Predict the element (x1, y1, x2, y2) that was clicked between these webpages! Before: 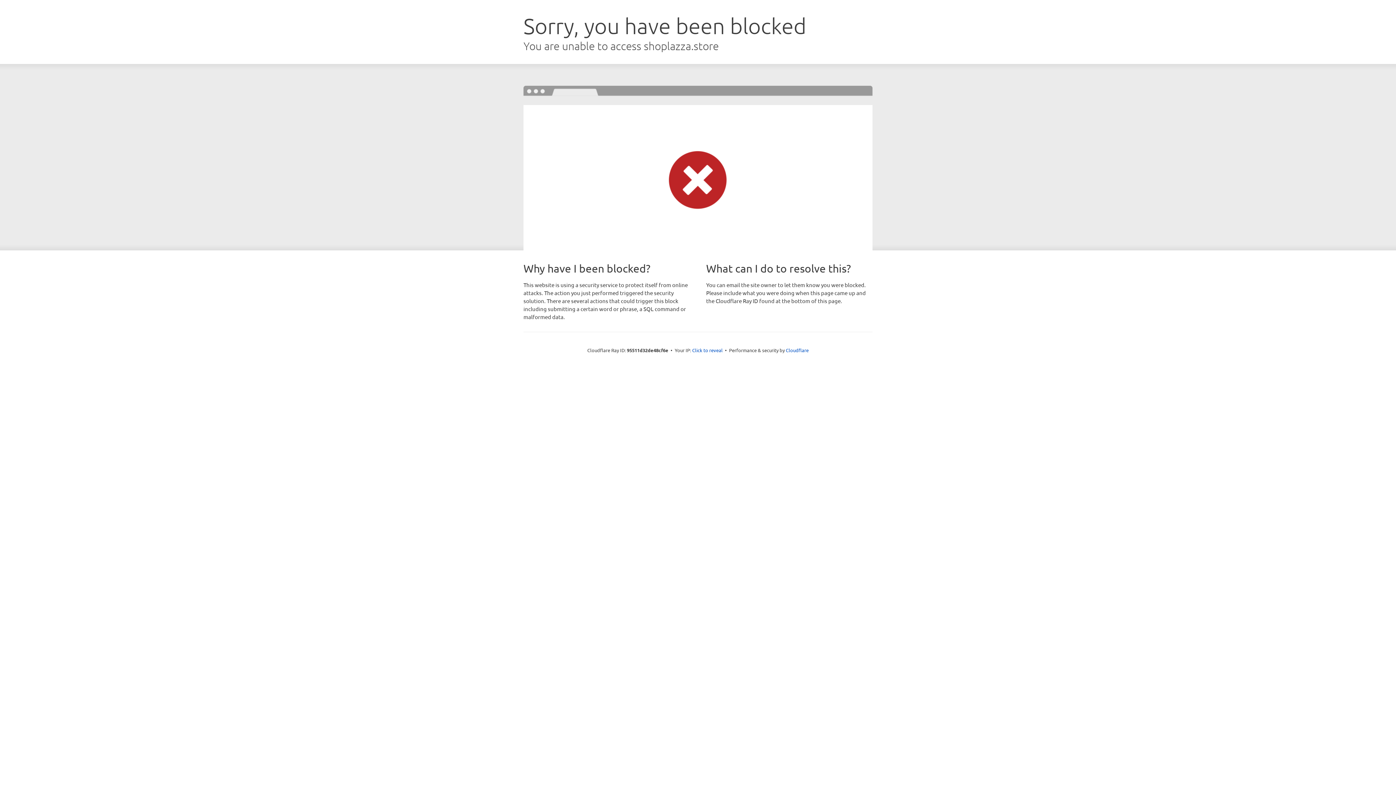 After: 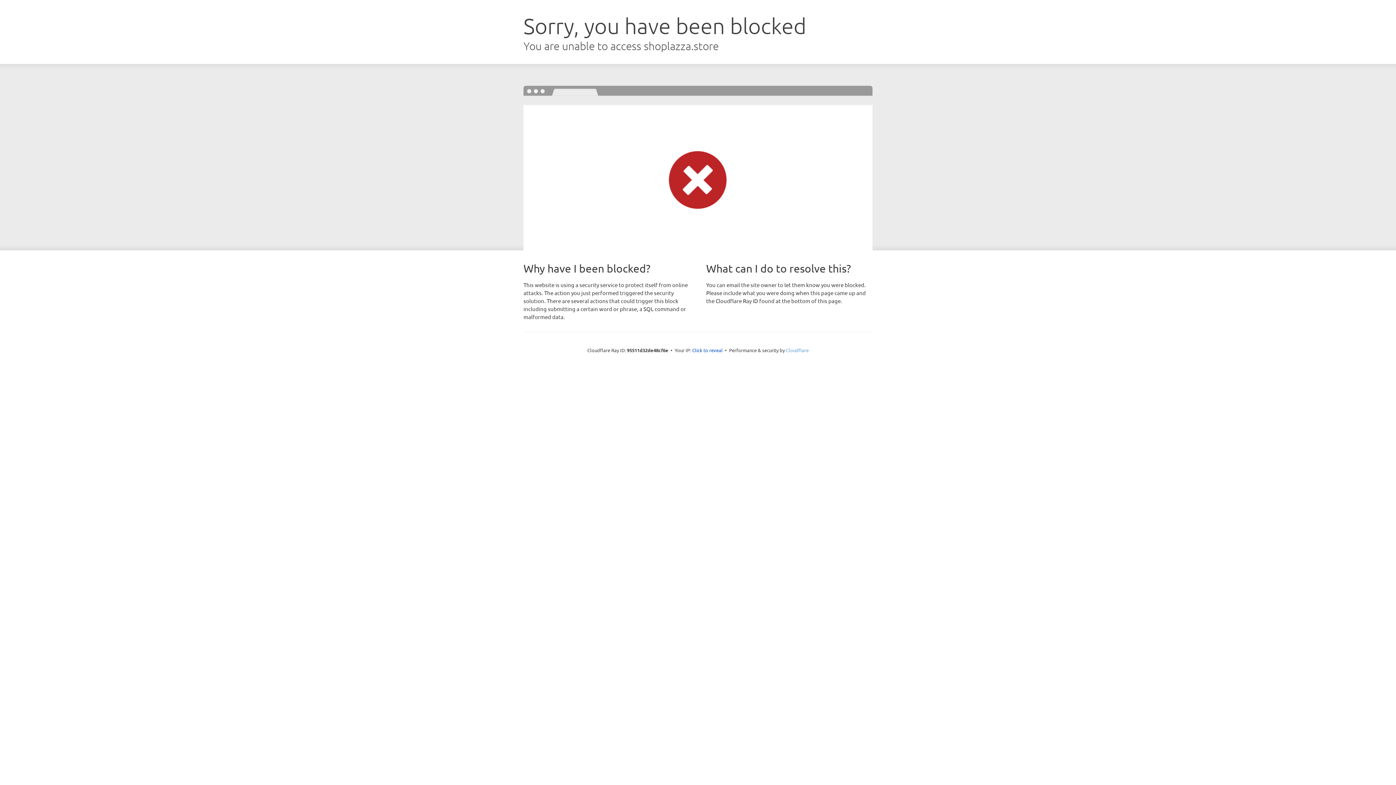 Action: bbox: (786, 347, 808, 353) label: Cloudflare